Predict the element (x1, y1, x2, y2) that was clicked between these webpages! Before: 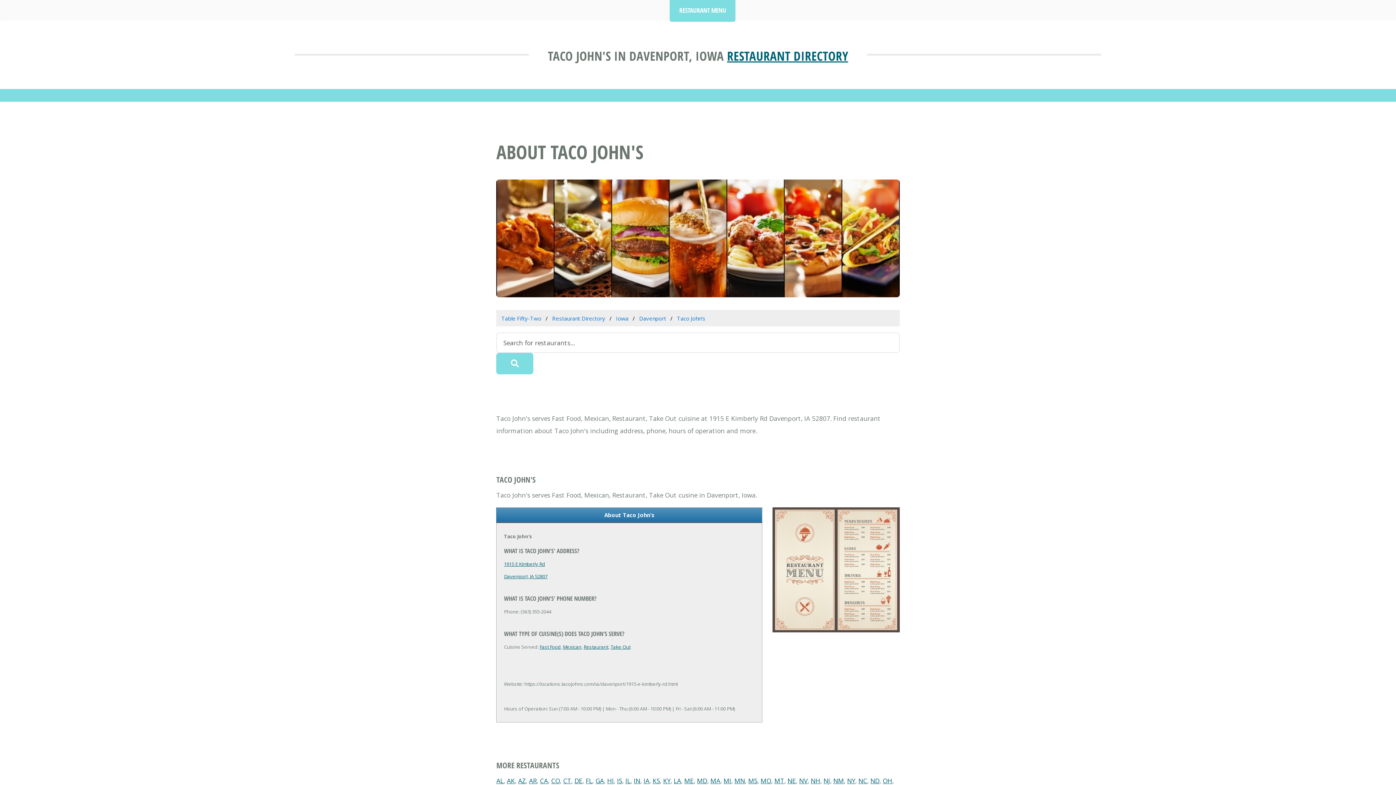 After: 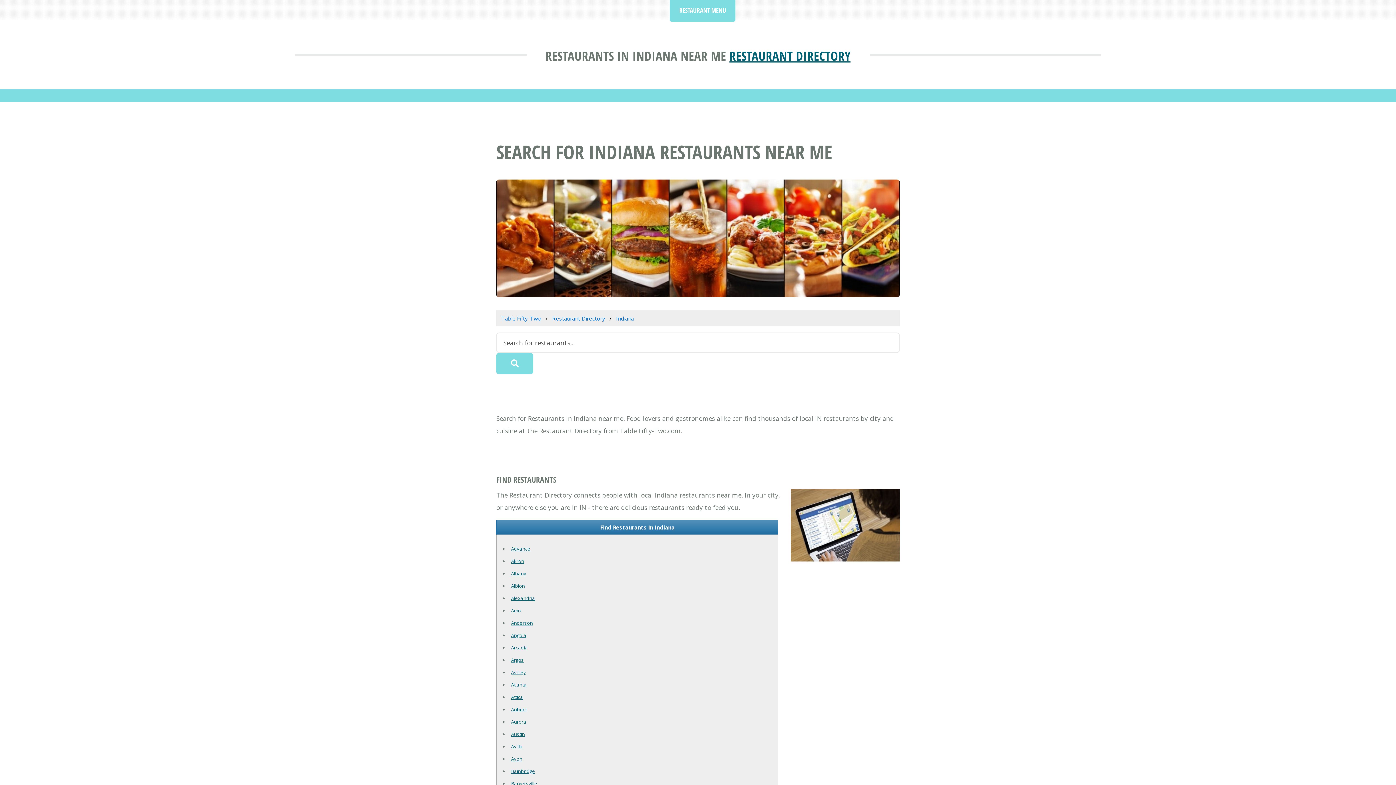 Action: label: IN bbox: (633, 776, 640, 785)